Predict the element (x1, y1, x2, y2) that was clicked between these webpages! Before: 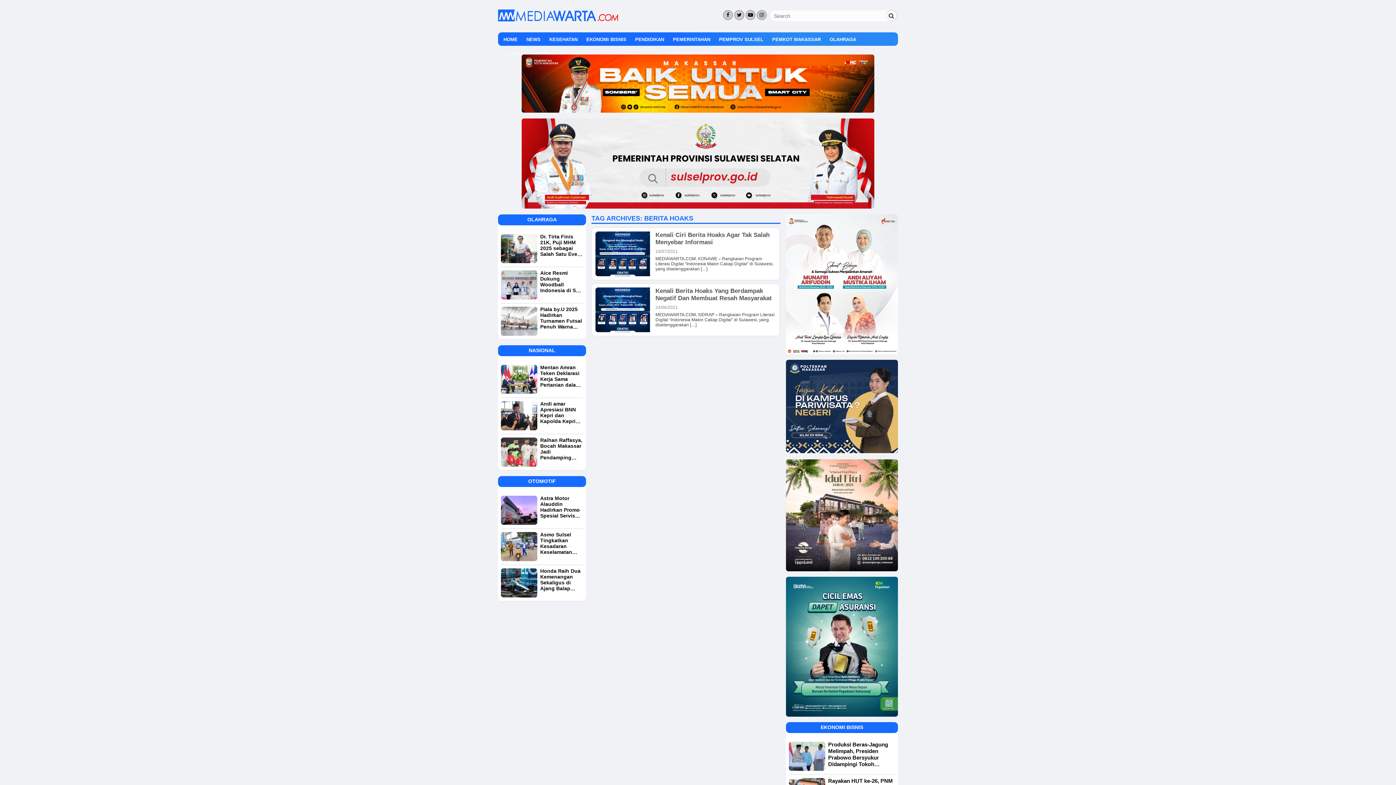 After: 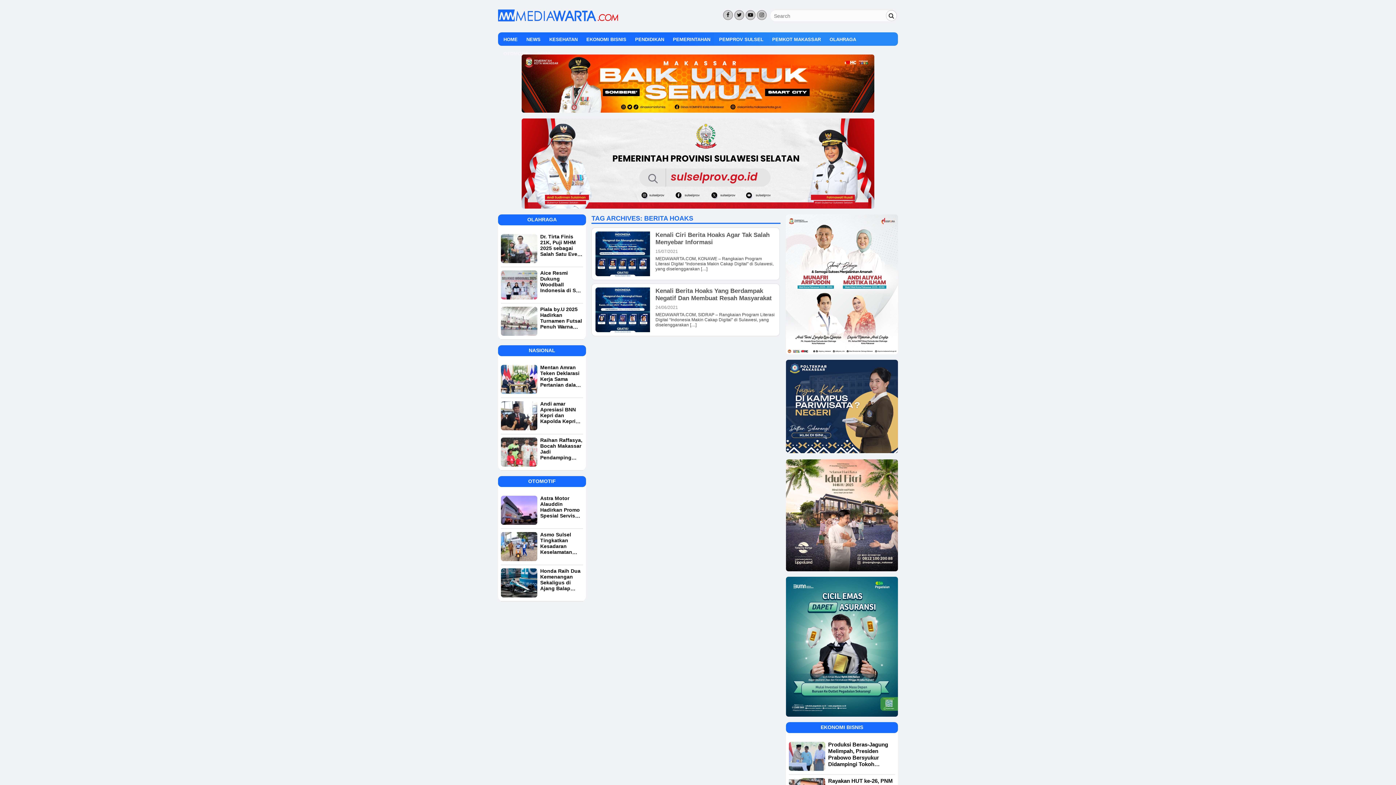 Action: bbox: (786, 448, 898, 454)